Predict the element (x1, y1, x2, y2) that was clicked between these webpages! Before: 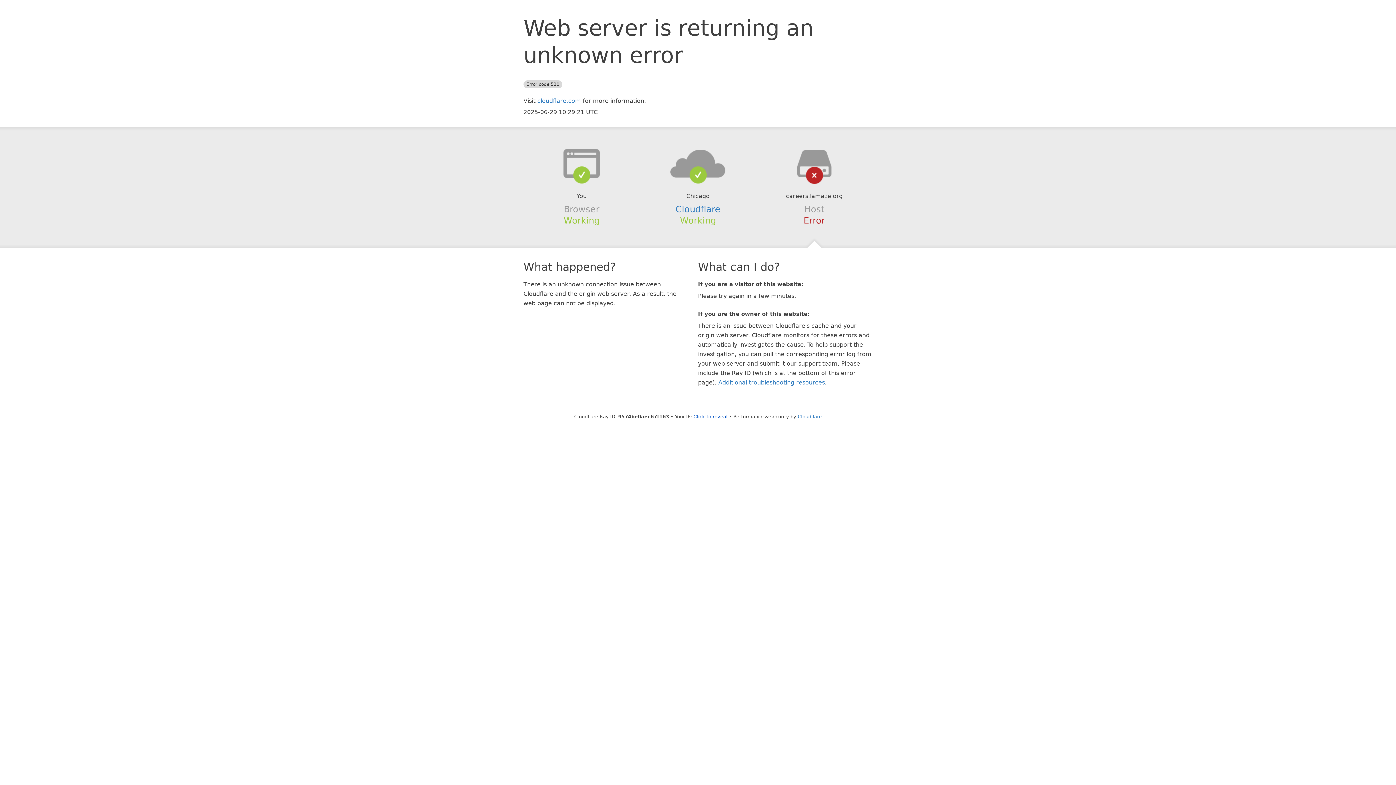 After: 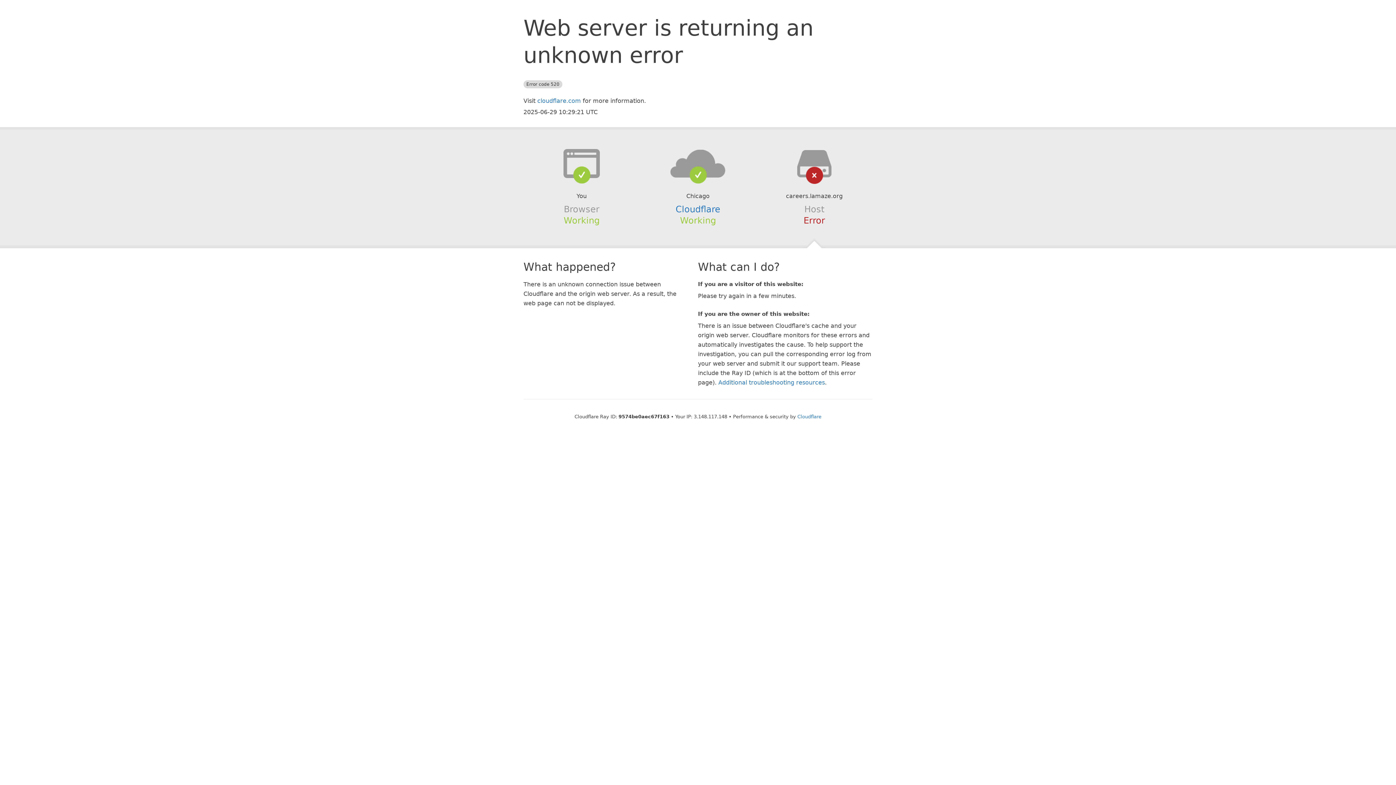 Action: bbox: (693, 414, 727, 419) label: Click to reveal